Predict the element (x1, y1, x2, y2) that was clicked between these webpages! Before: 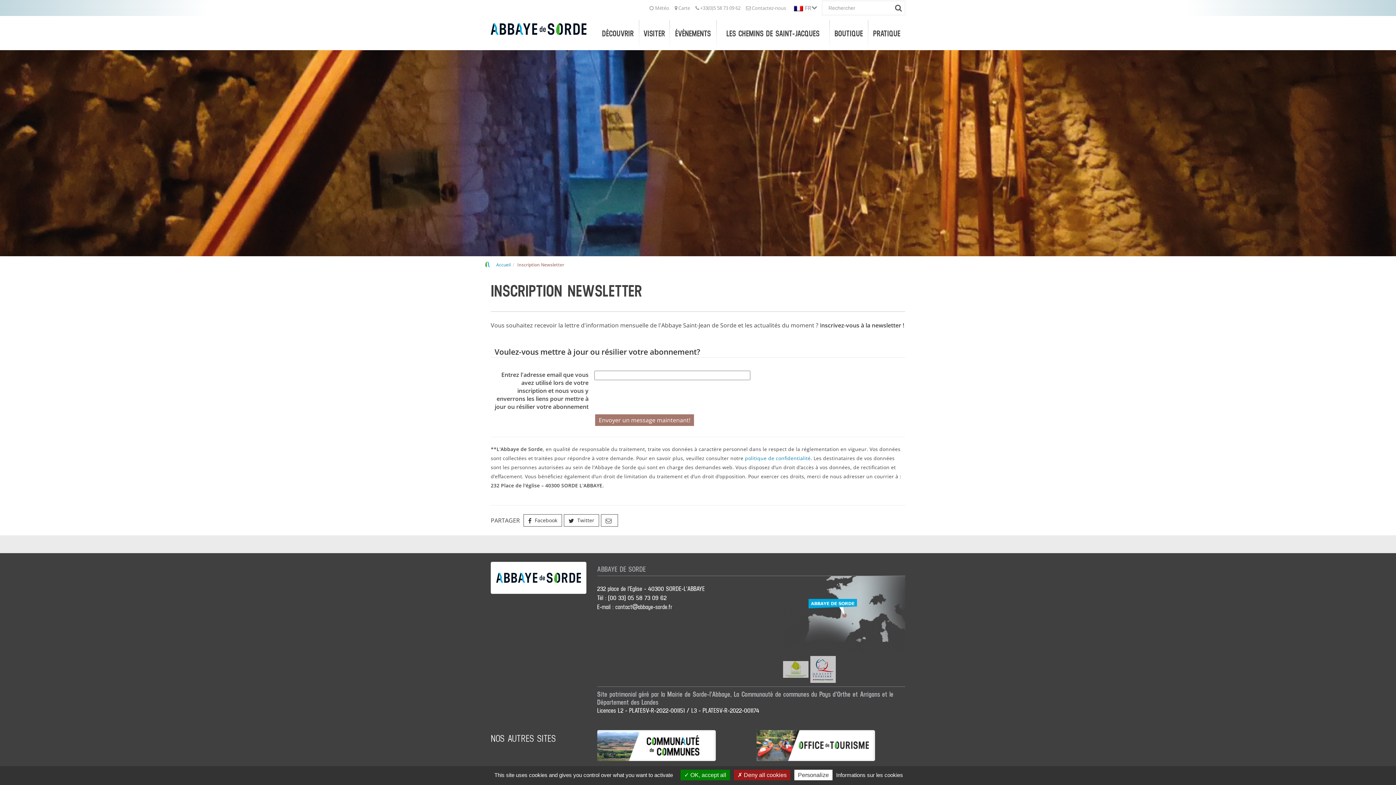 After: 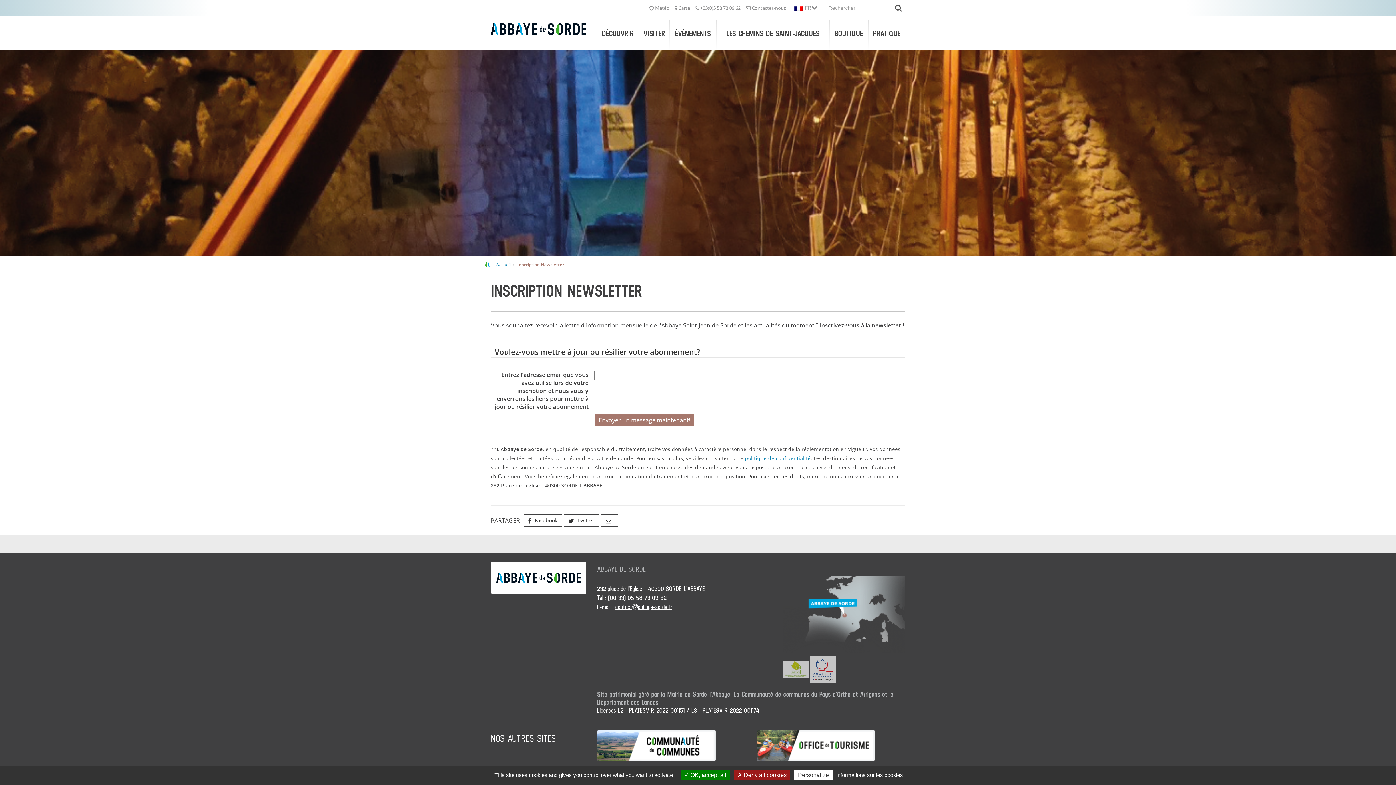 Action: label: contactabbaye-sorde.fr bbox: (615, 604, 672, 610)